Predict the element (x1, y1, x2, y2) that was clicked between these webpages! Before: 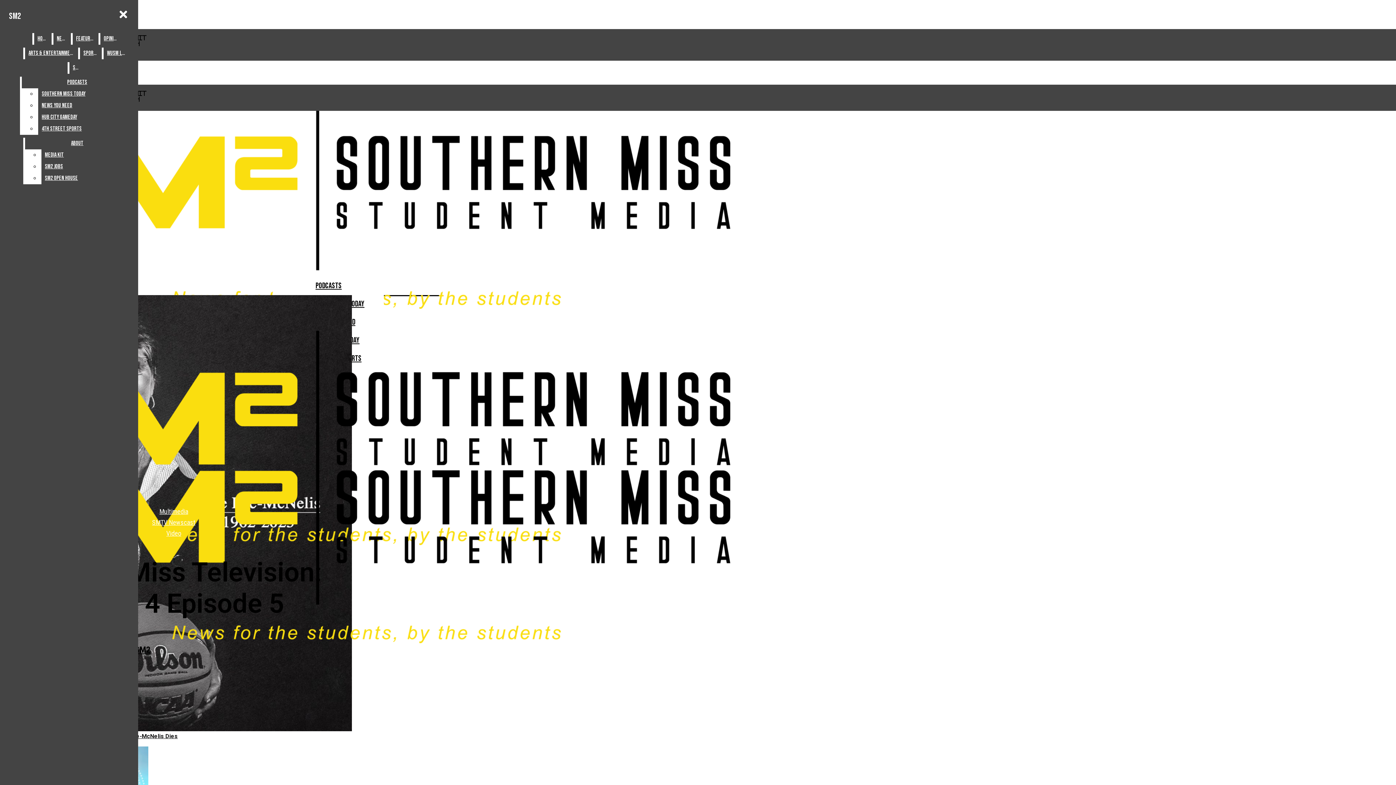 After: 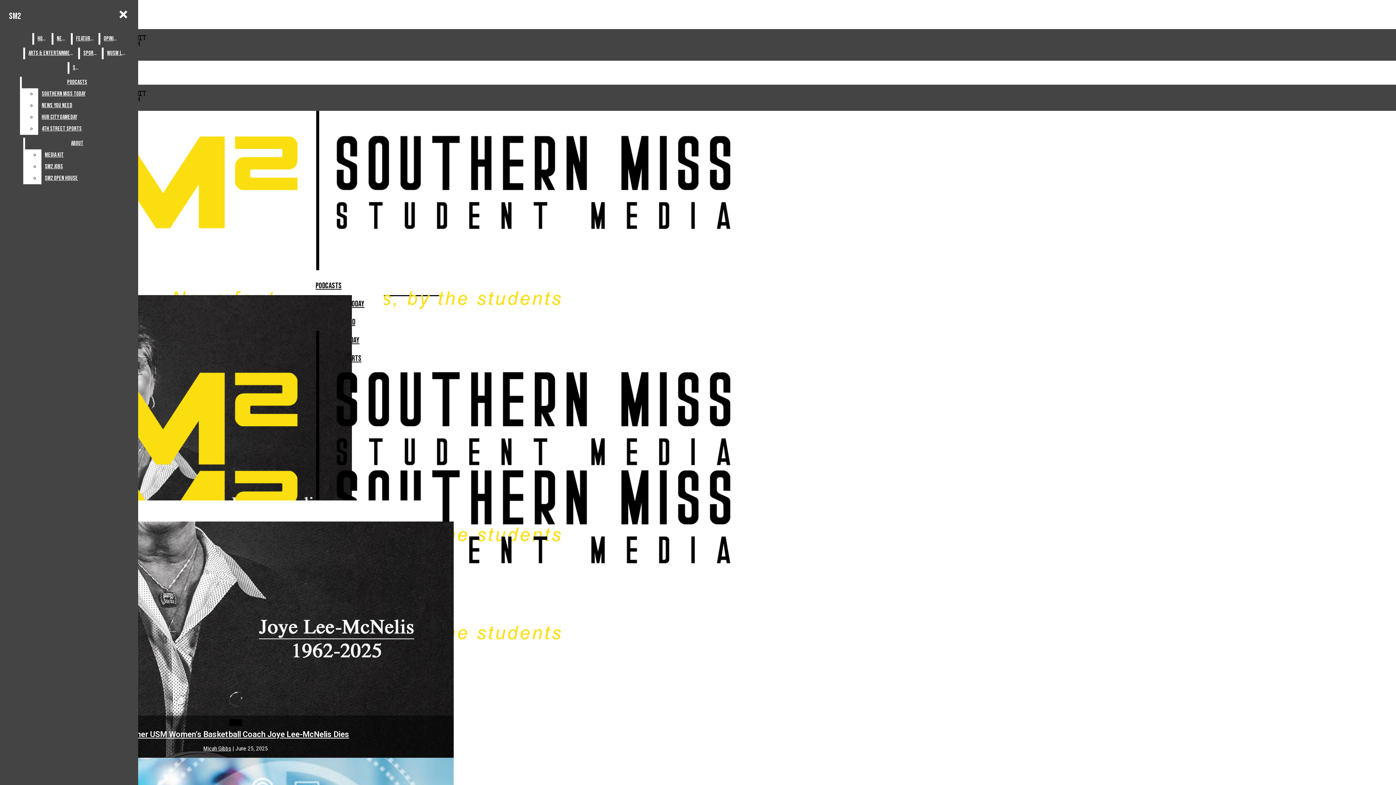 Action: bbox: (5, 7, 24, 25) label: SM2